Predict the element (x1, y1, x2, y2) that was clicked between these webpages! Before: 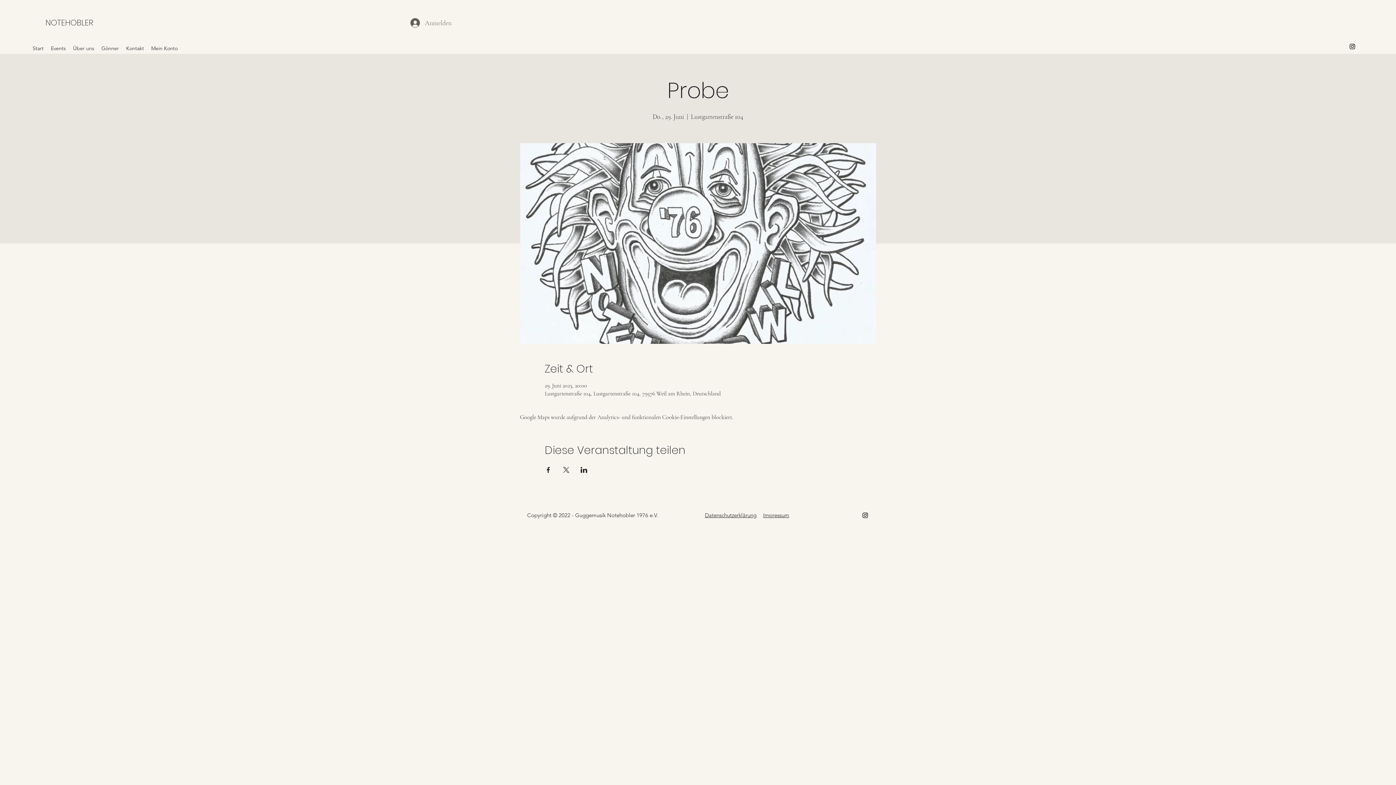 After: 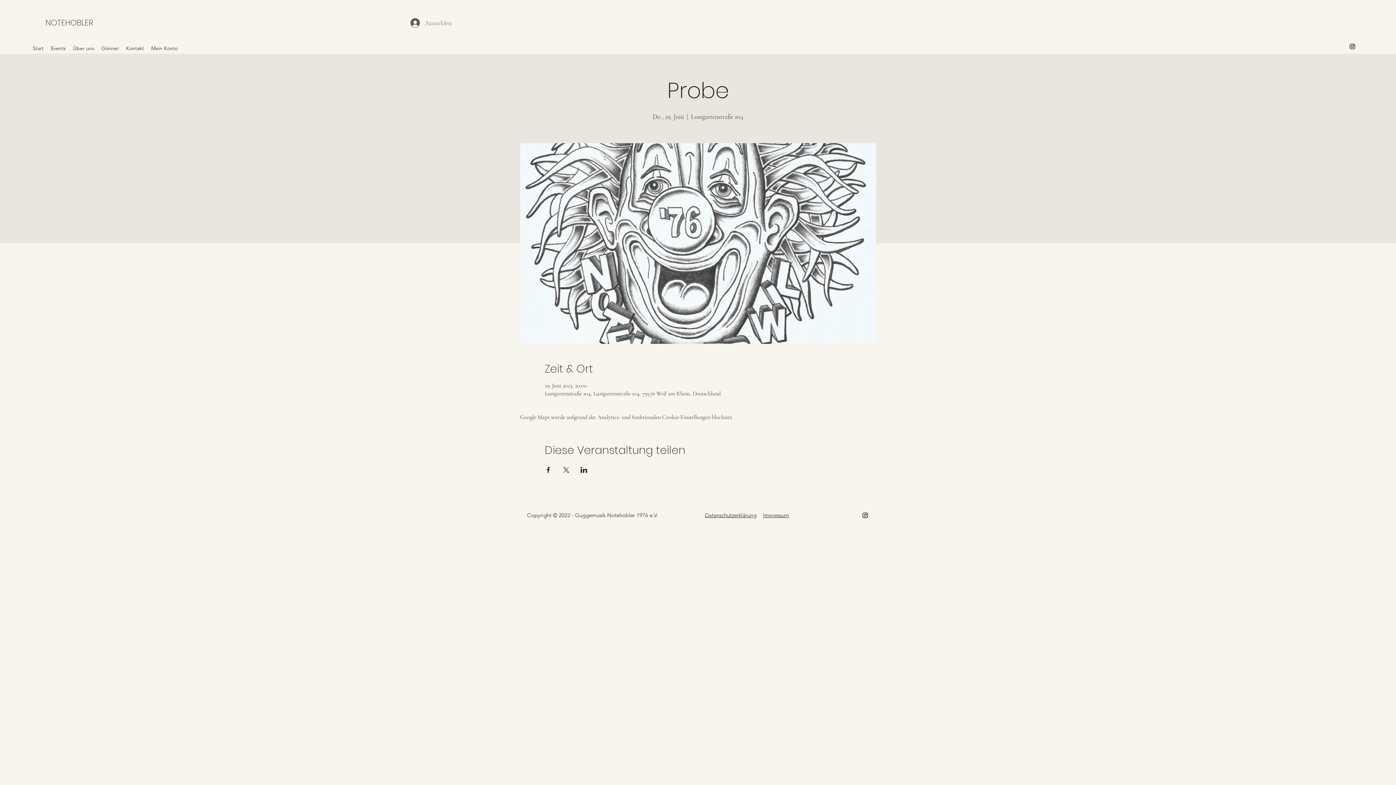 Action: bbox: (1349, 42, 1356, 50) label: Instagram